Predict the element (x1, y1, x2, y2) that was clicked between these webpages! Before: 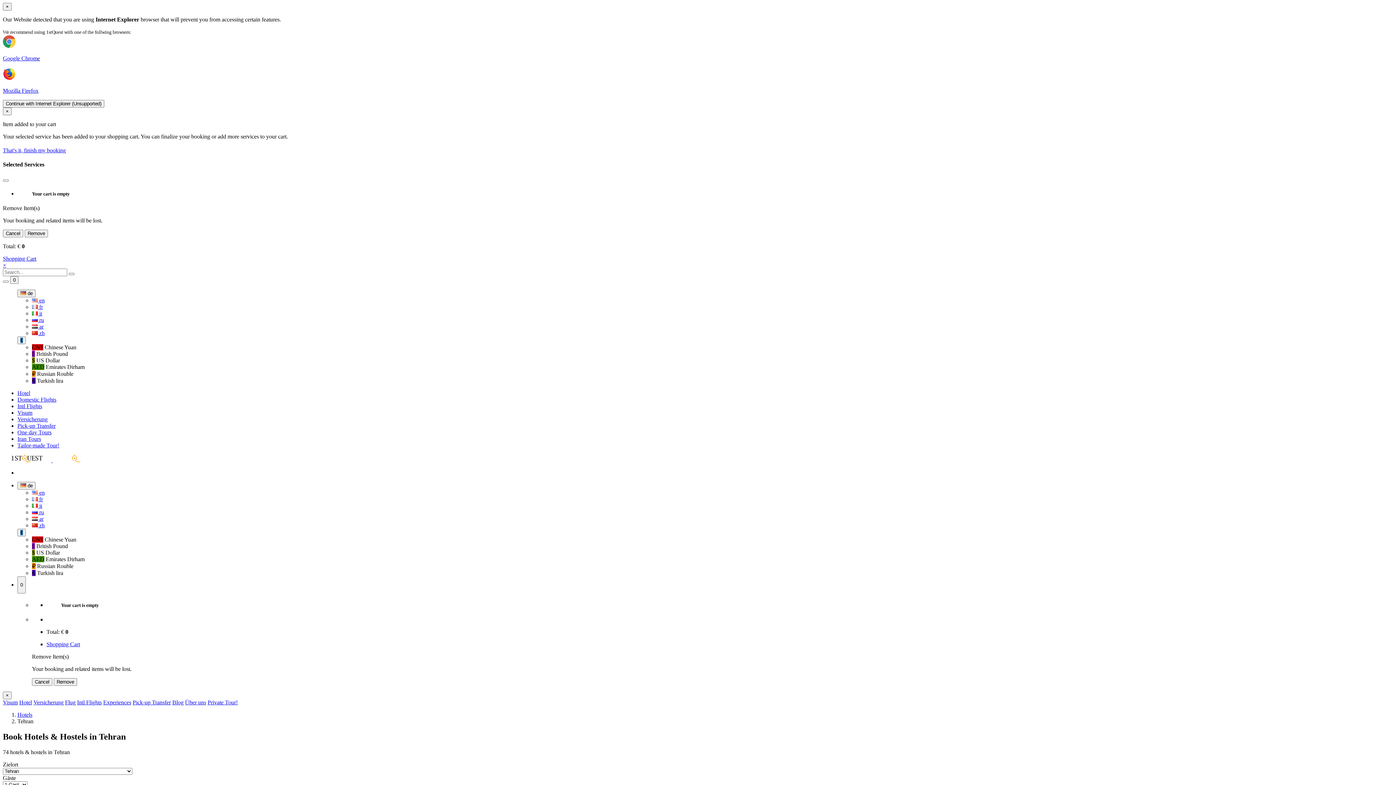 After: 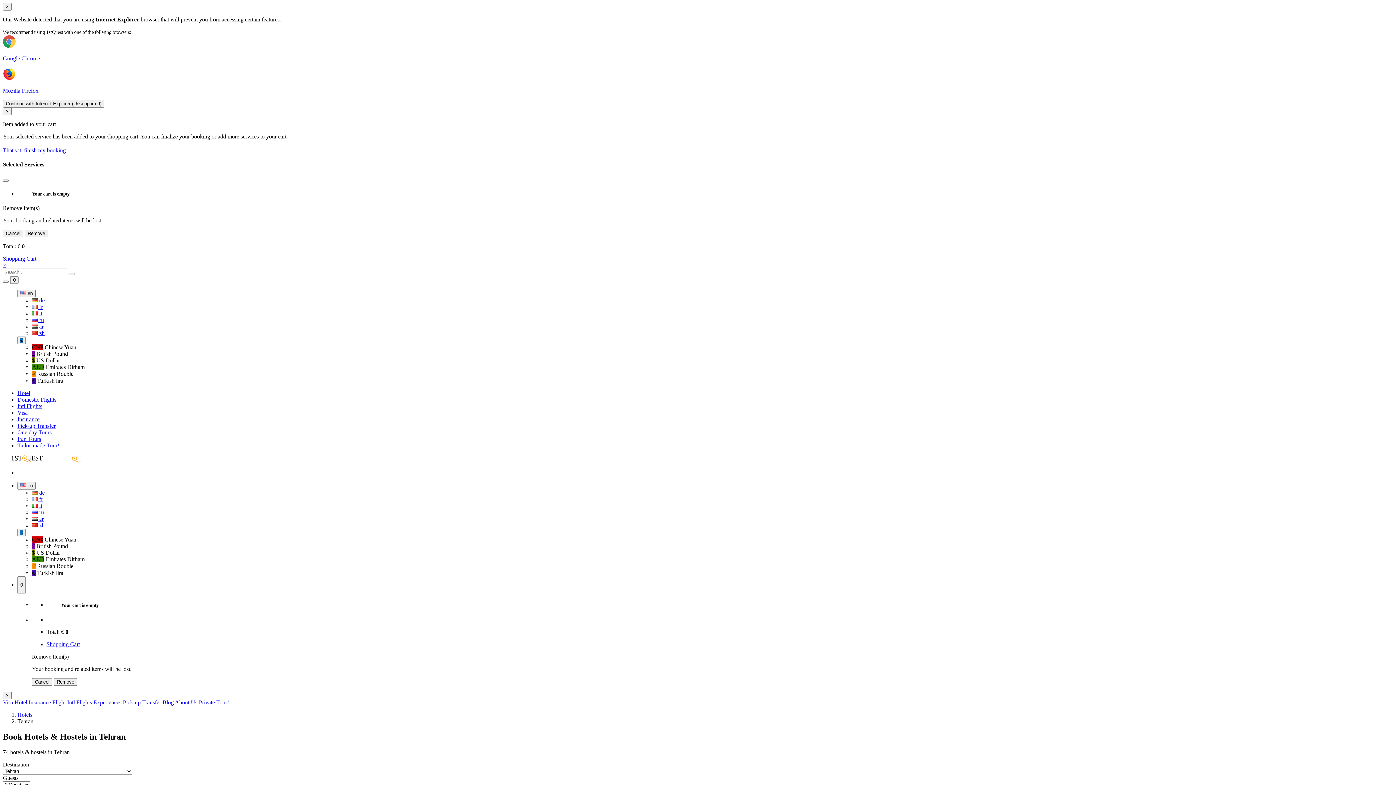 Action: bbox: (32, 297, 44, 303) label:  en